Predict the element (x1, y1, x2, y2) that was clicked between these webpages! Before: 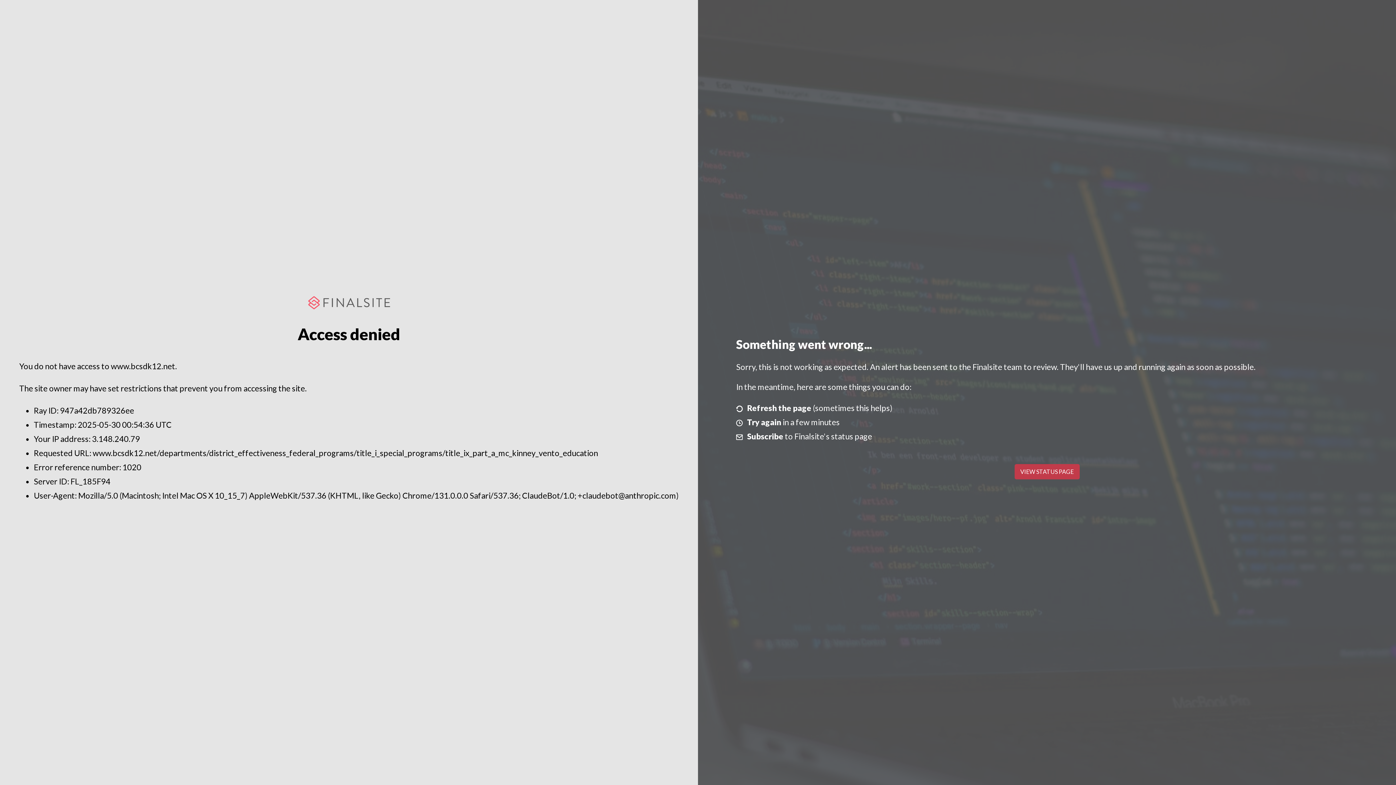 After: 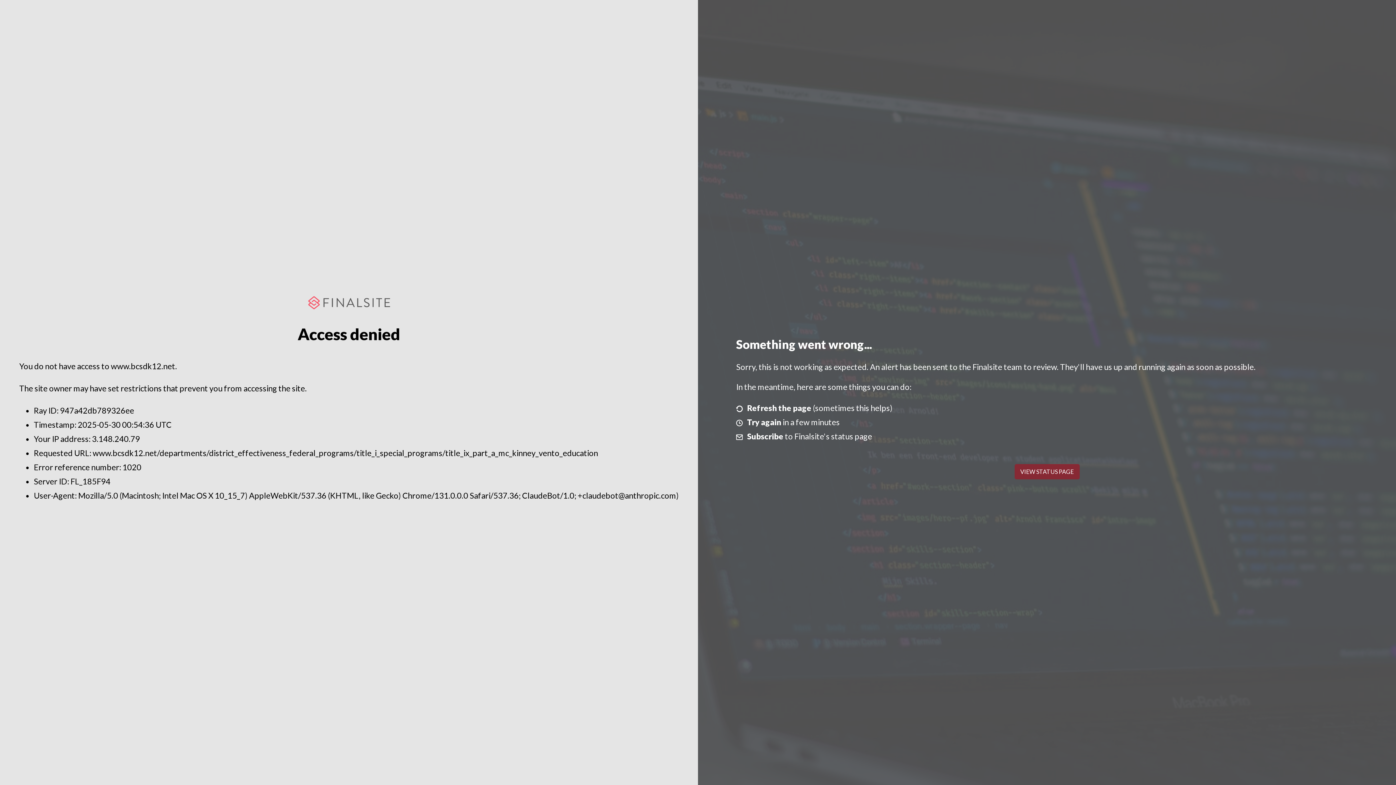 Action: label: VIEW STATUS PAGE bbox: (1014, 464, 1079, 479)